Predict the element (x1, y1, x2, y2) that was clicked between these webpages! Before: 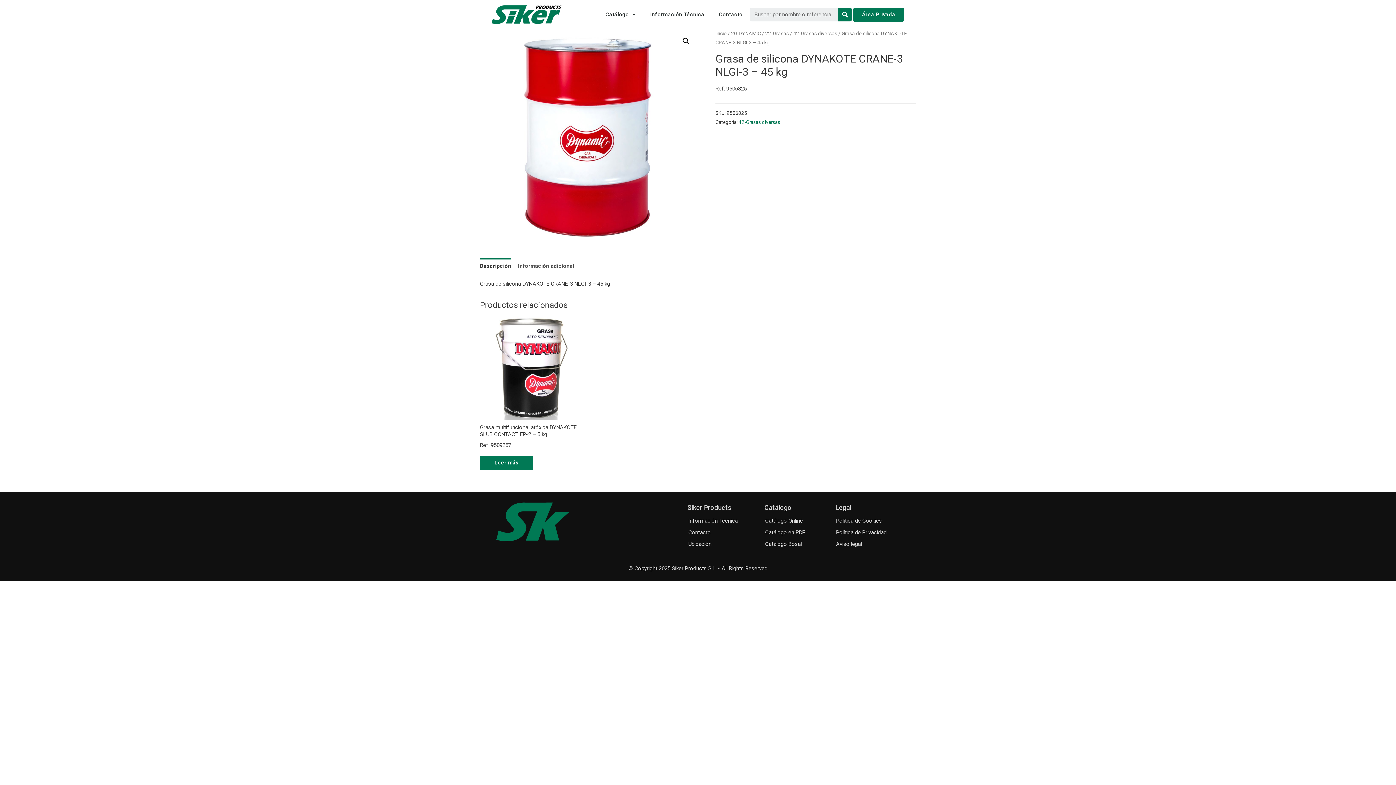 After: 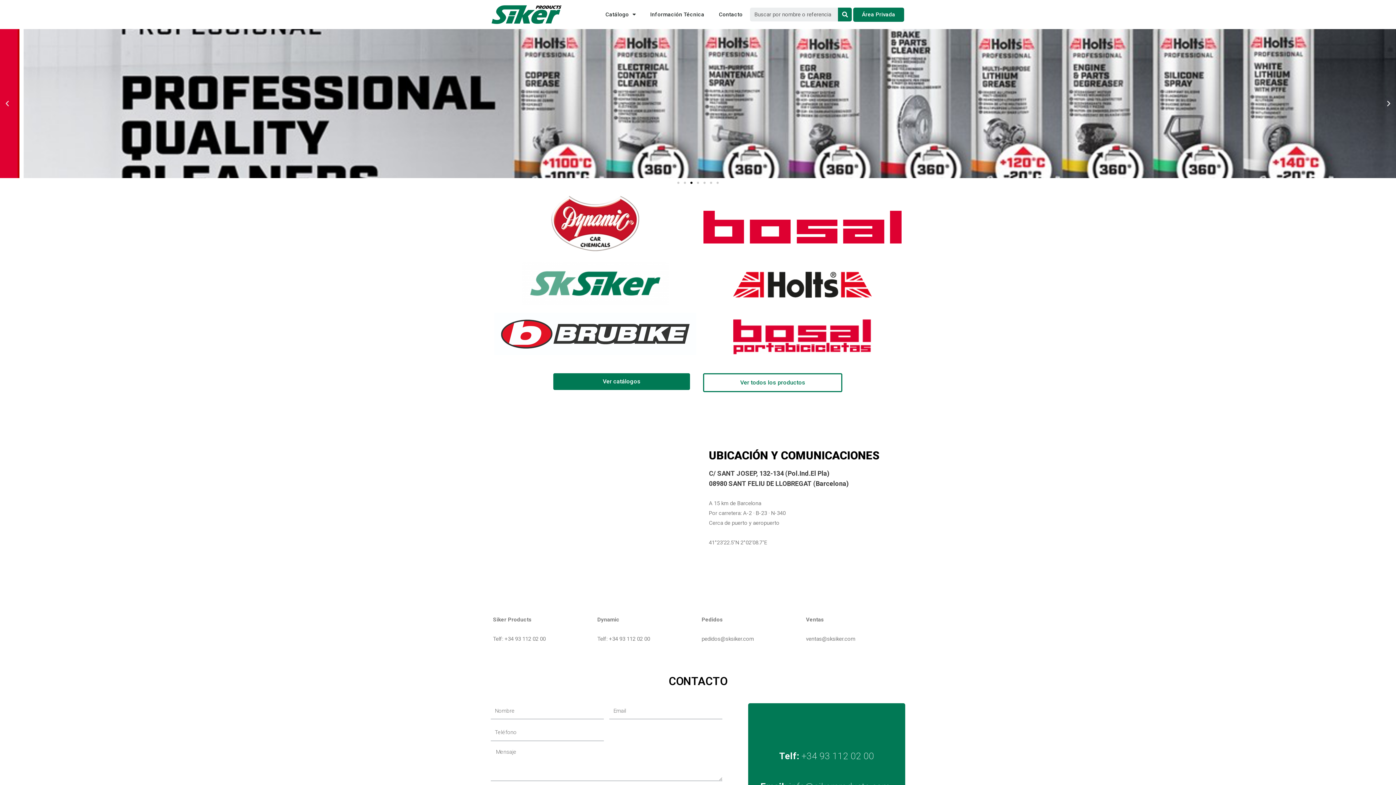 Action: label: Ubicación bbox: (686, 539, 756, 549)